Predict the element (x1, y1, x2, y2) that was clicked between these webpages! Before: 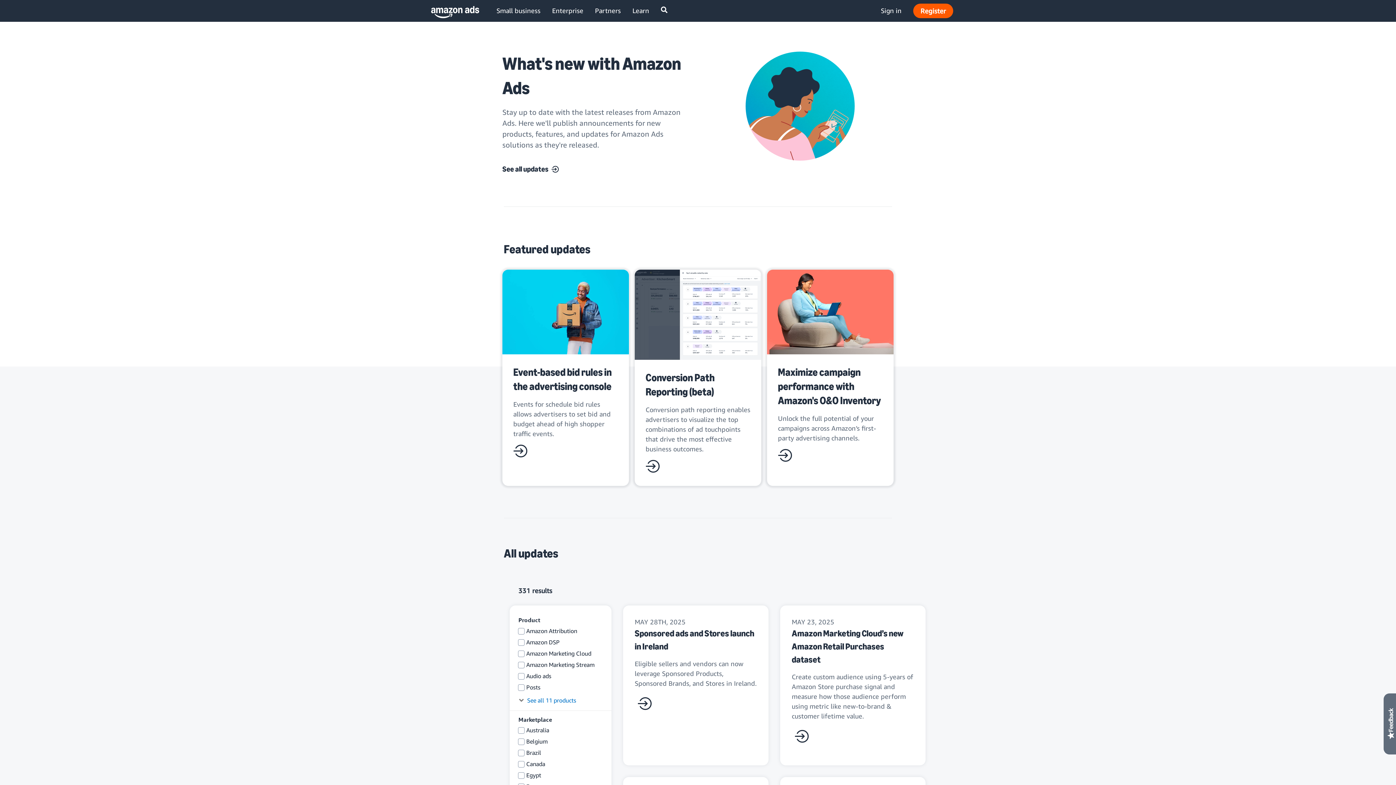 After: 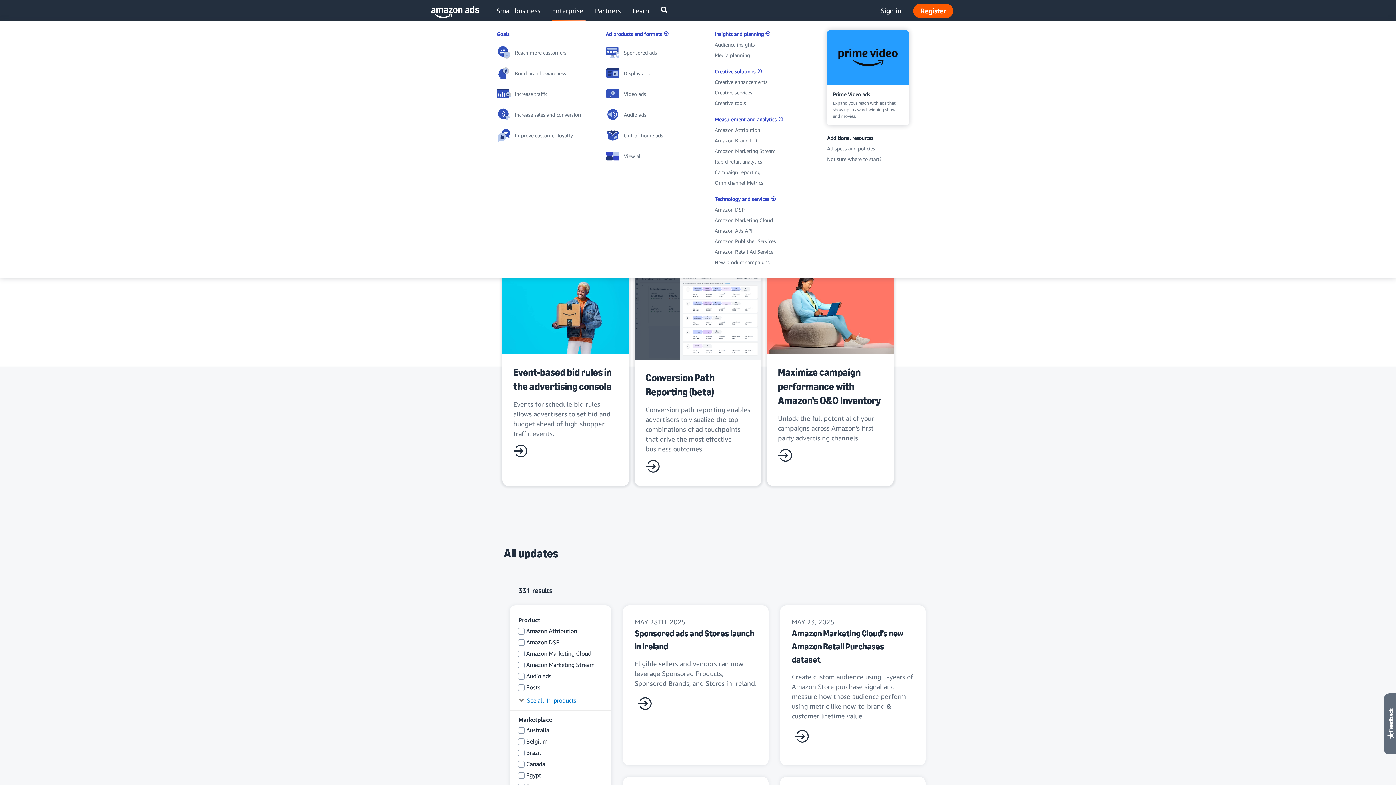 Action: bbox: (552, 5, 583, 15) label: Enterprise